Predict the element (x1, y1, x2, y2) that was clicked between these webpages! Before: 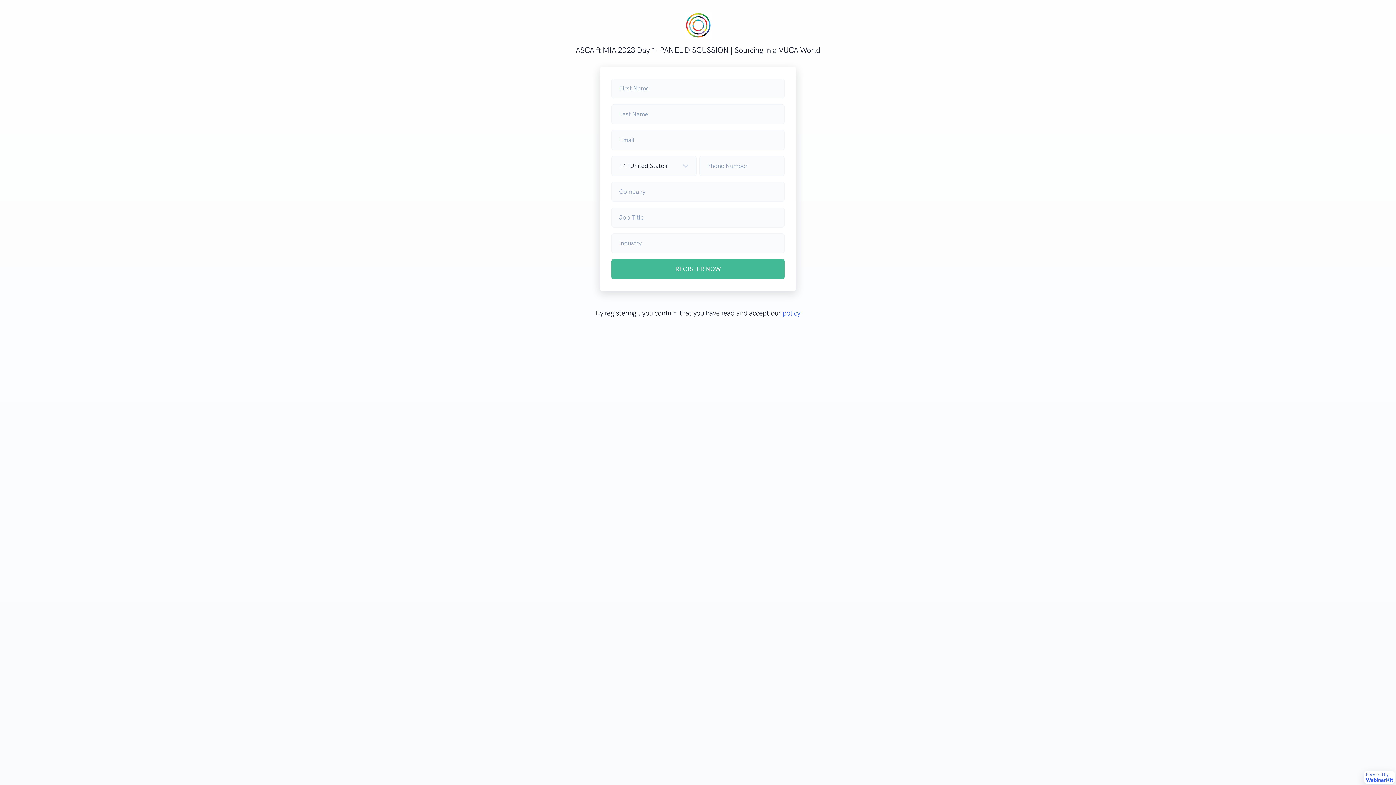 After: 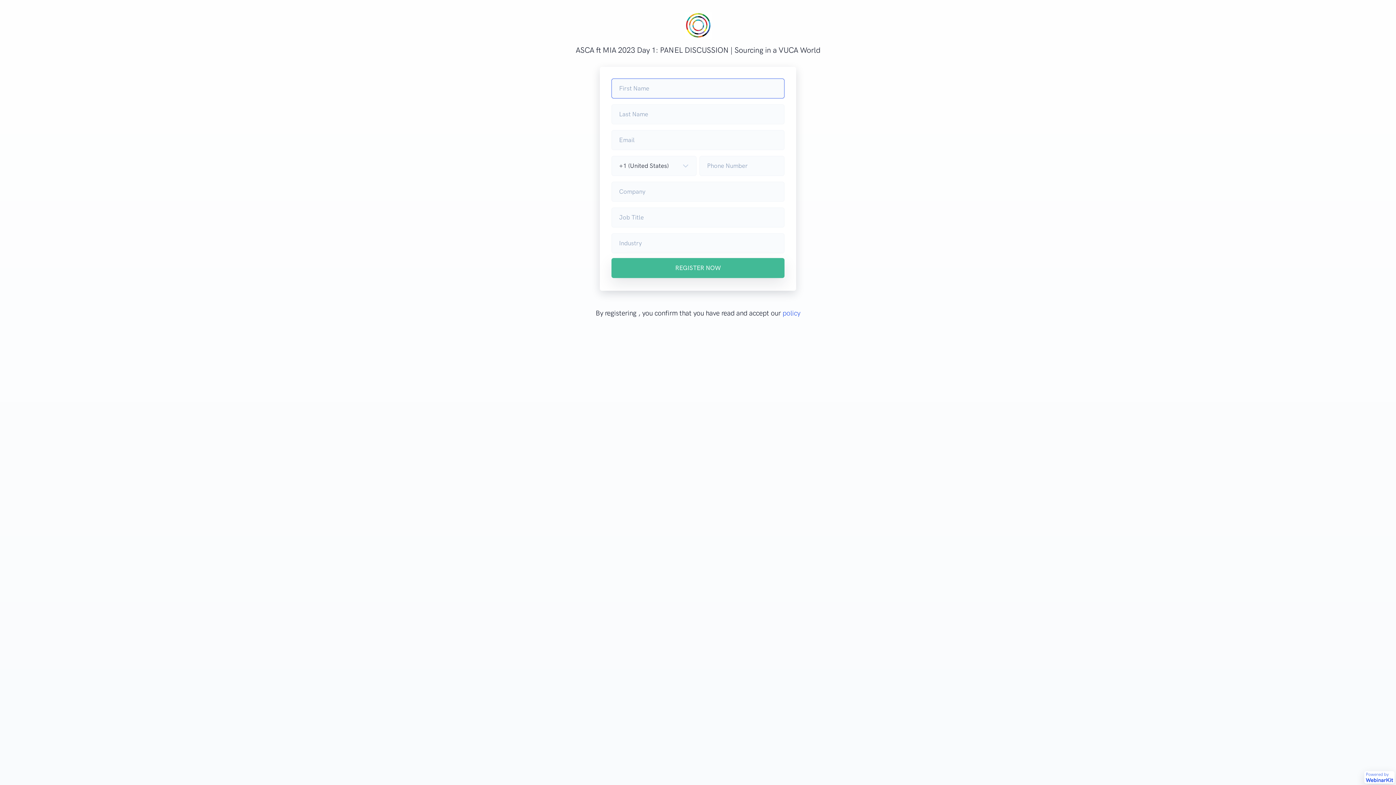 Action: label: REGISTER NOW bbox: (611, 259, 784, 279)